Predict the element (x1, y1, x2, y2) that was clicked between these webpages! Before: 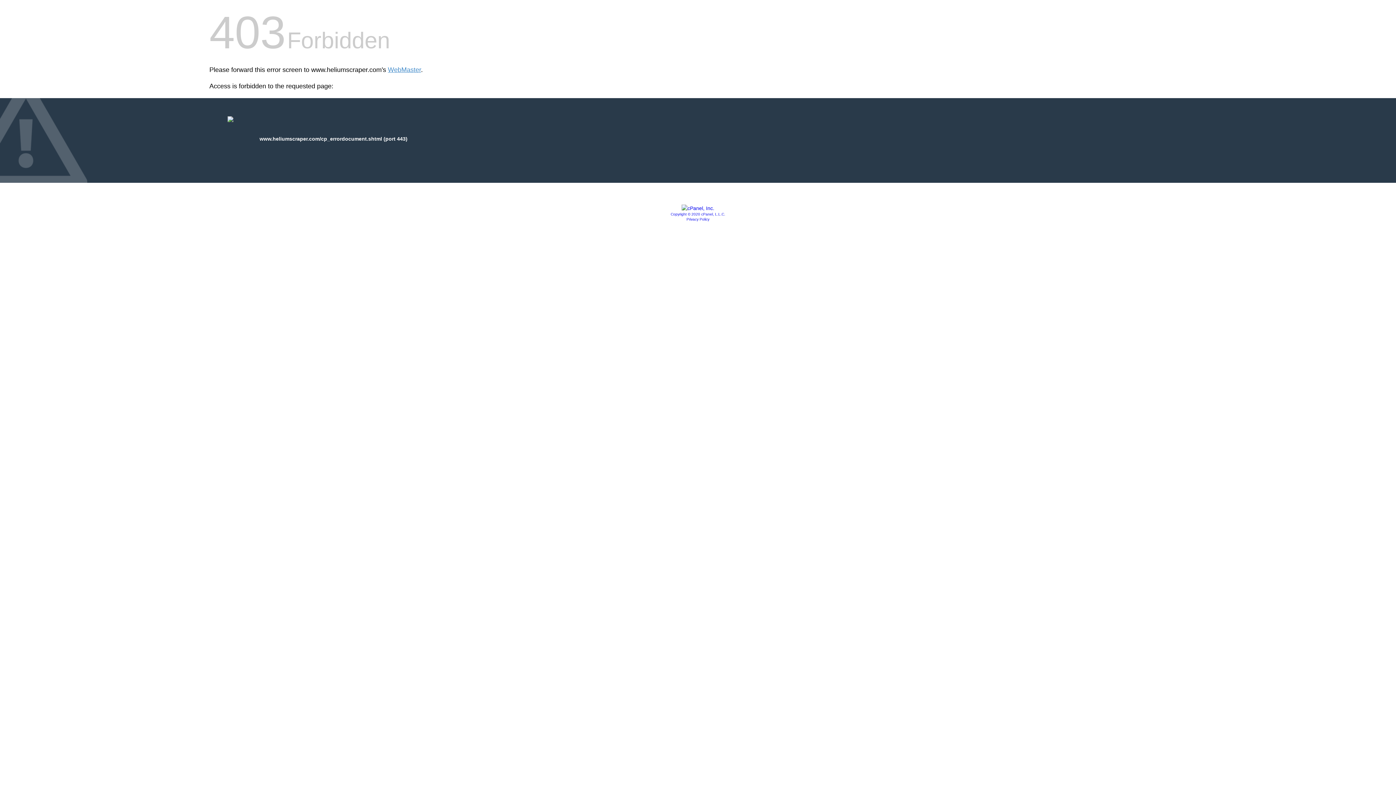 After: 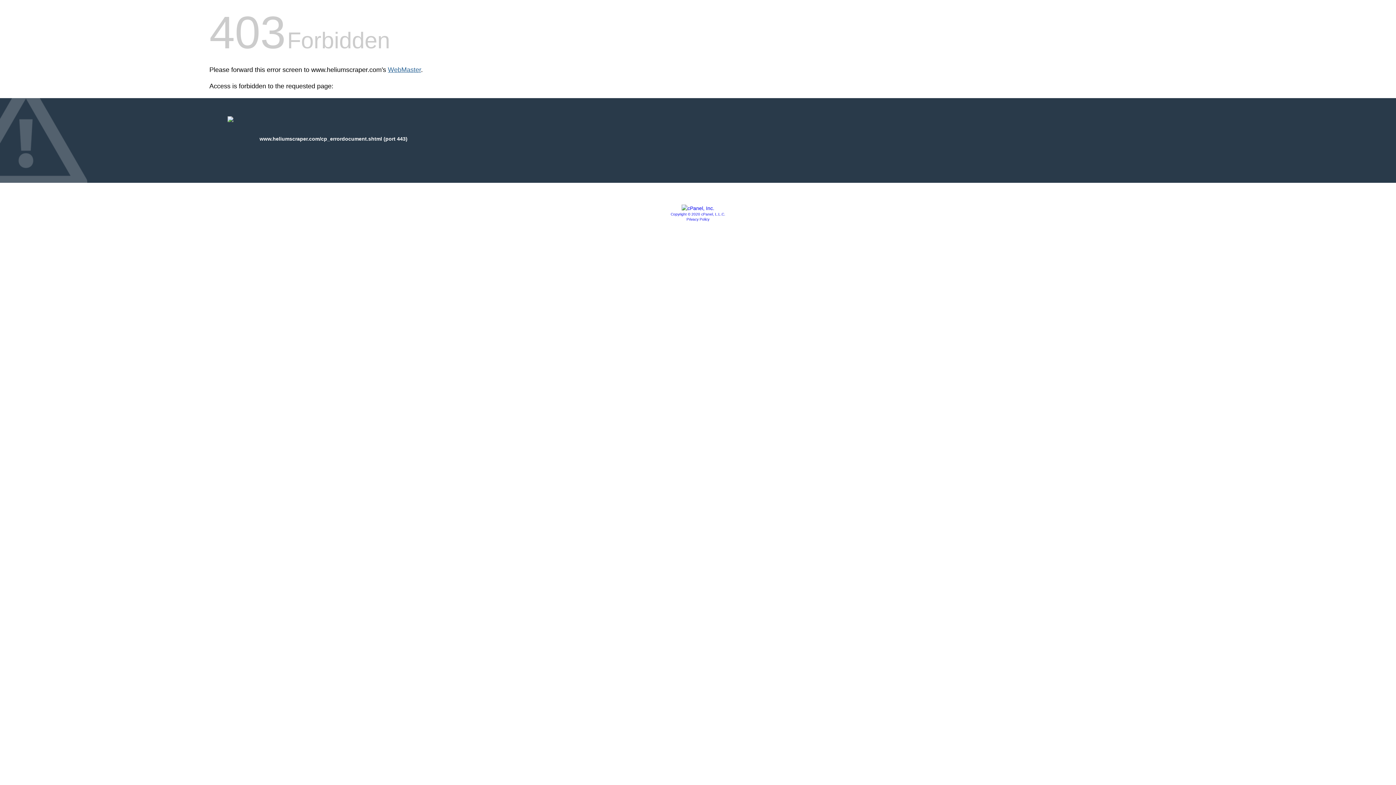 Action: label: WebMaster bbox: (388, 66, 421, 73)